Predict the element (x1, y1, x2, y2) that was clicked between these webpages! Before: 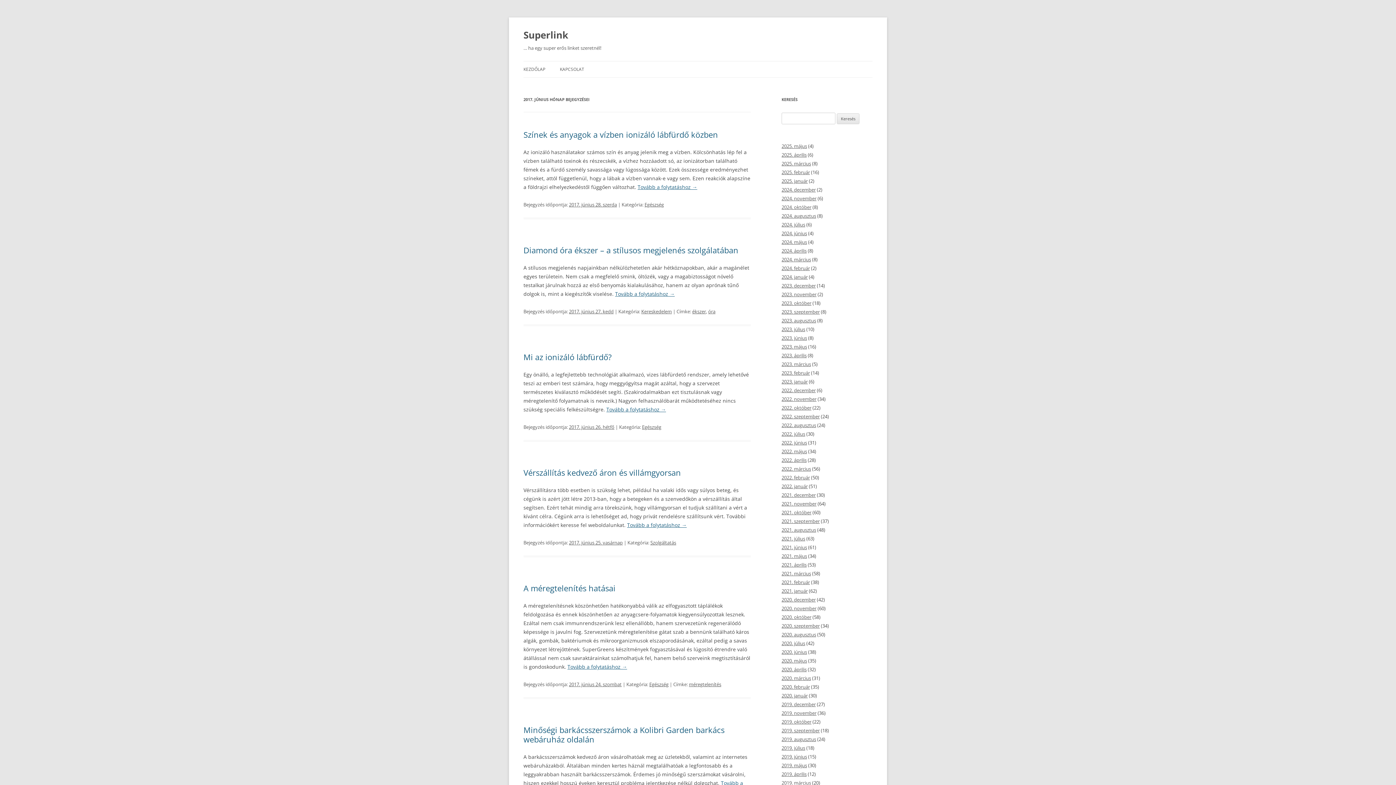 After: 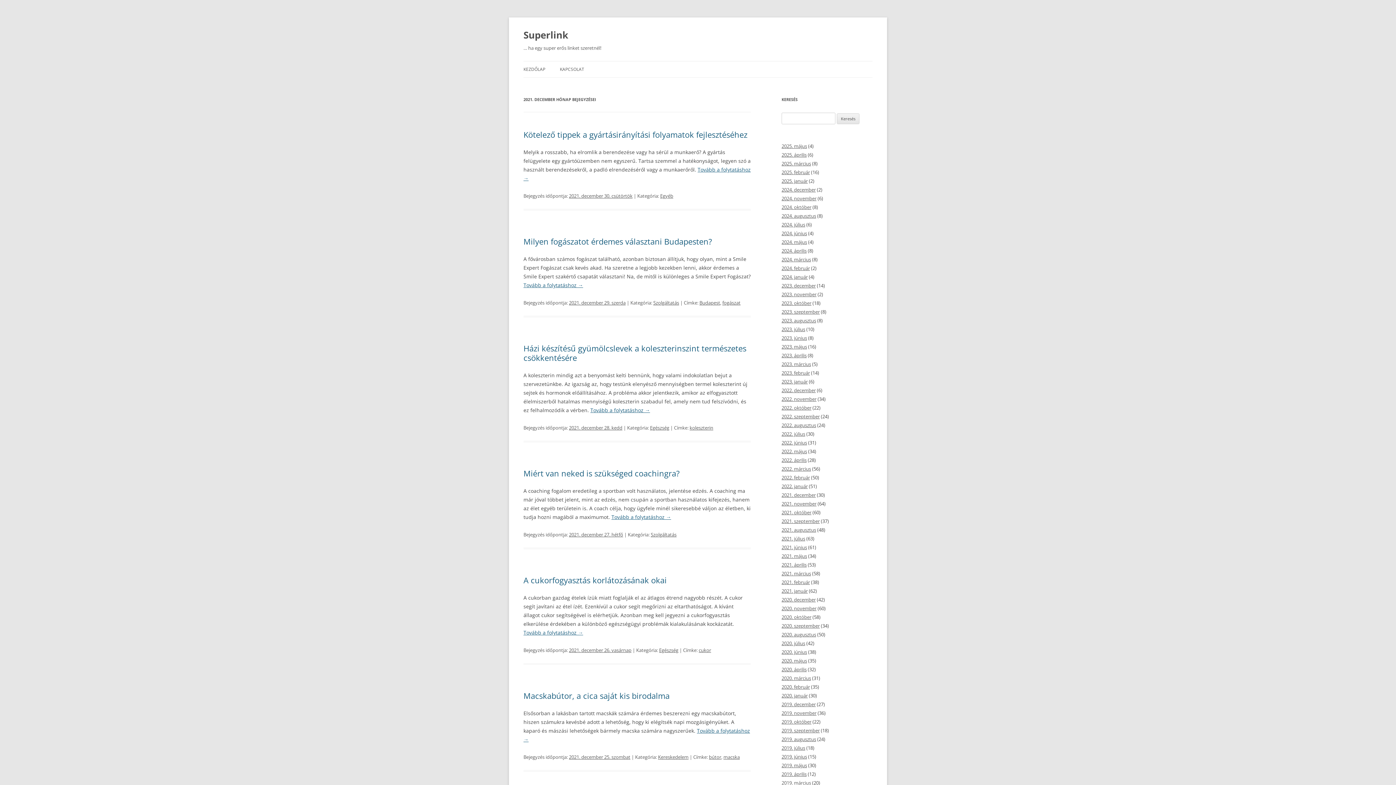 Action: bbox: (781, 492, 816, 498) label: 2021. december